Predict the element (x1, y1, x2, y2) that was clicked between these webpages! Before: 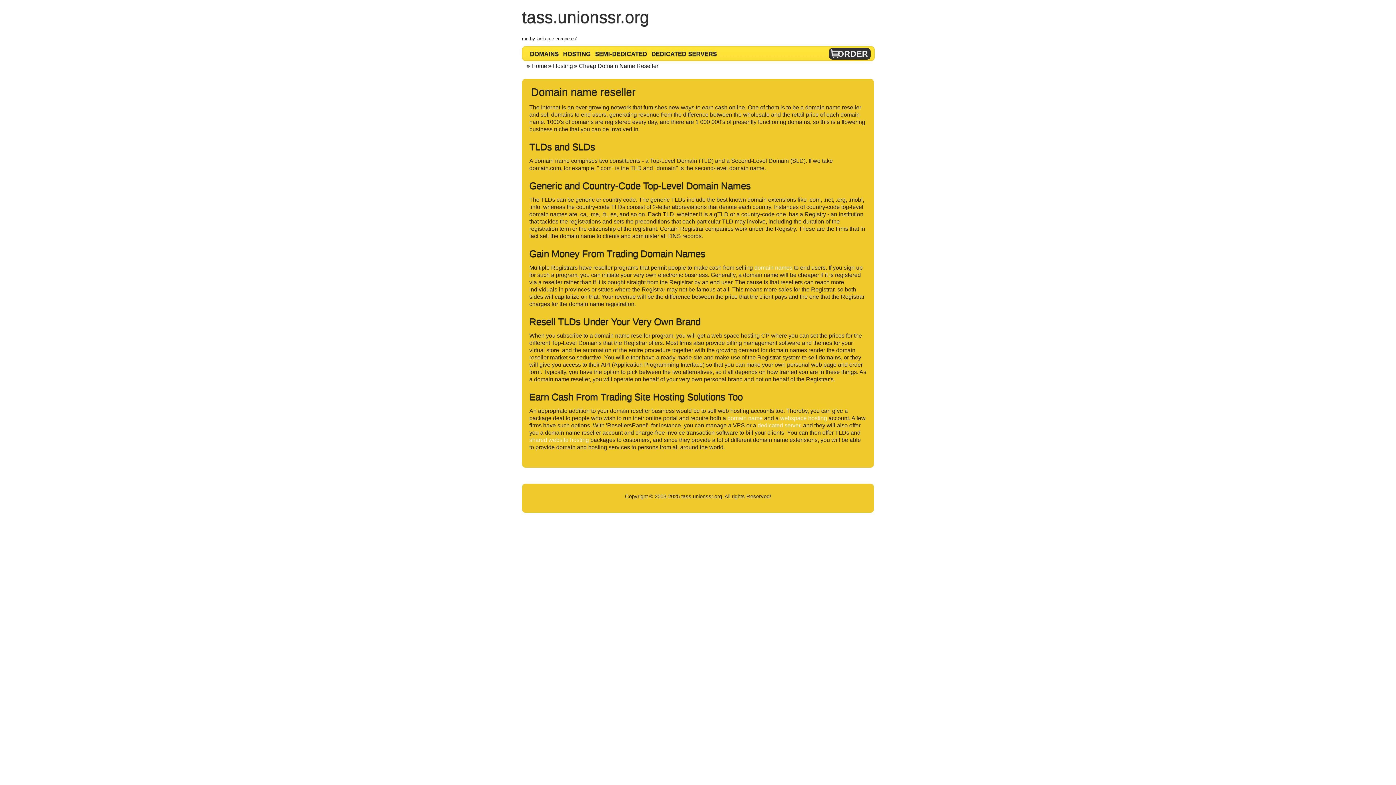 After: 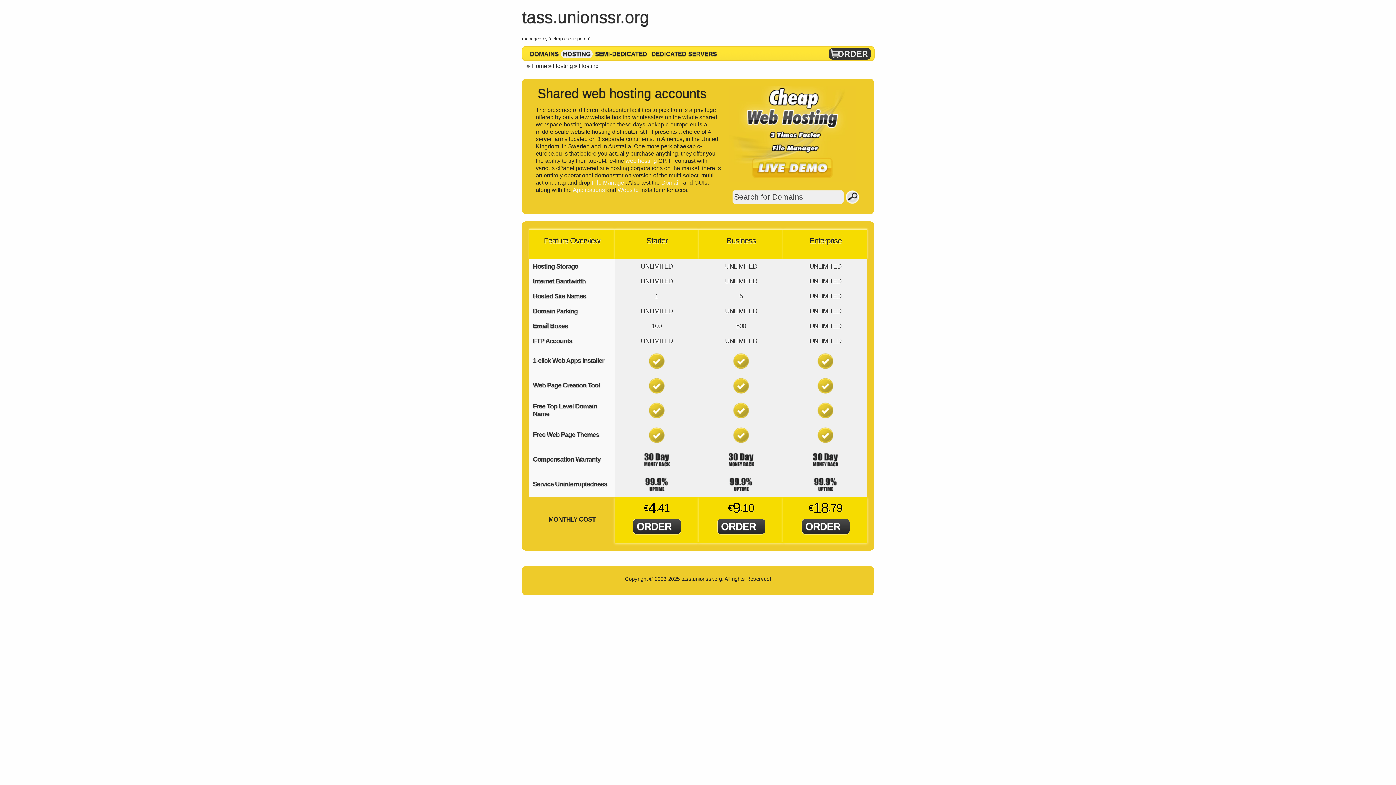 Action: label: HOSTING bbox: (561, 49, 592, 58)